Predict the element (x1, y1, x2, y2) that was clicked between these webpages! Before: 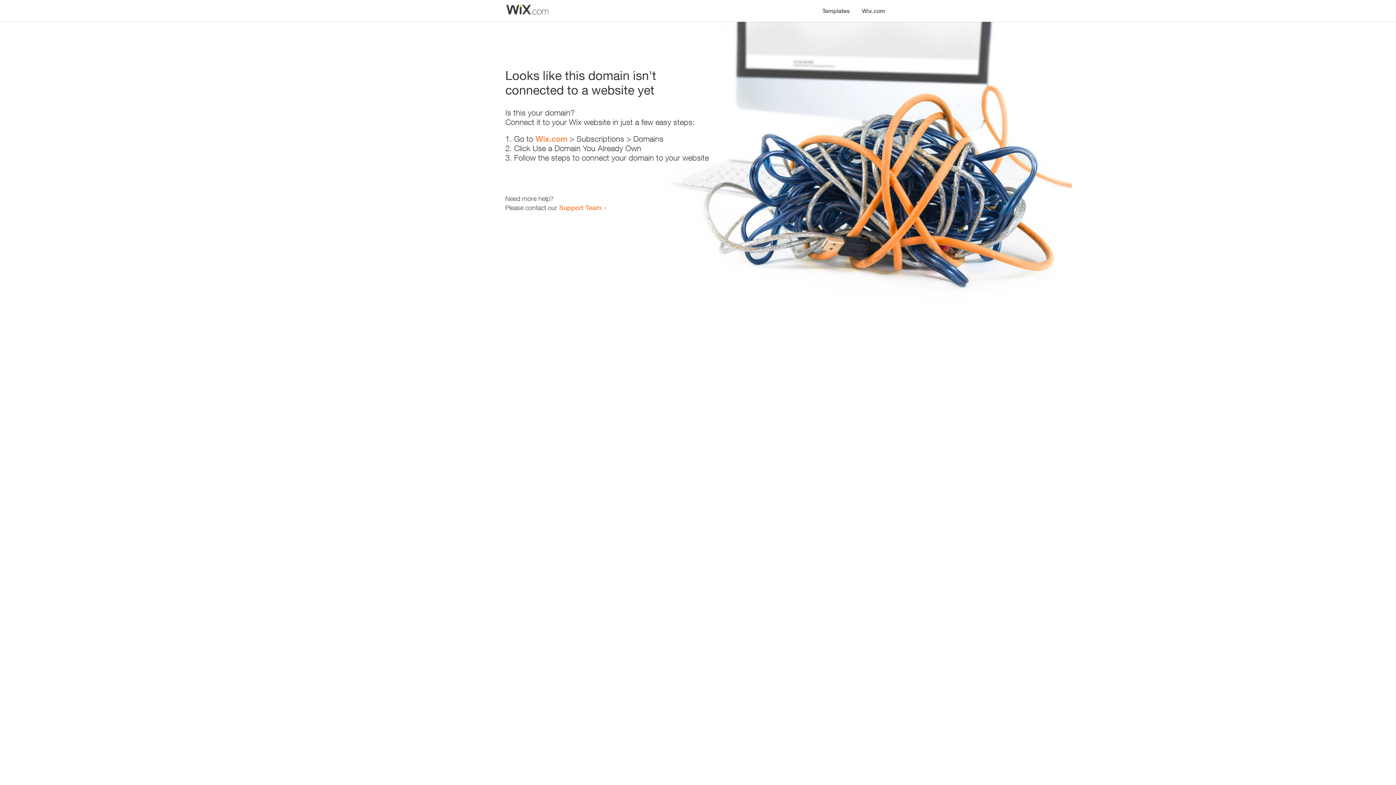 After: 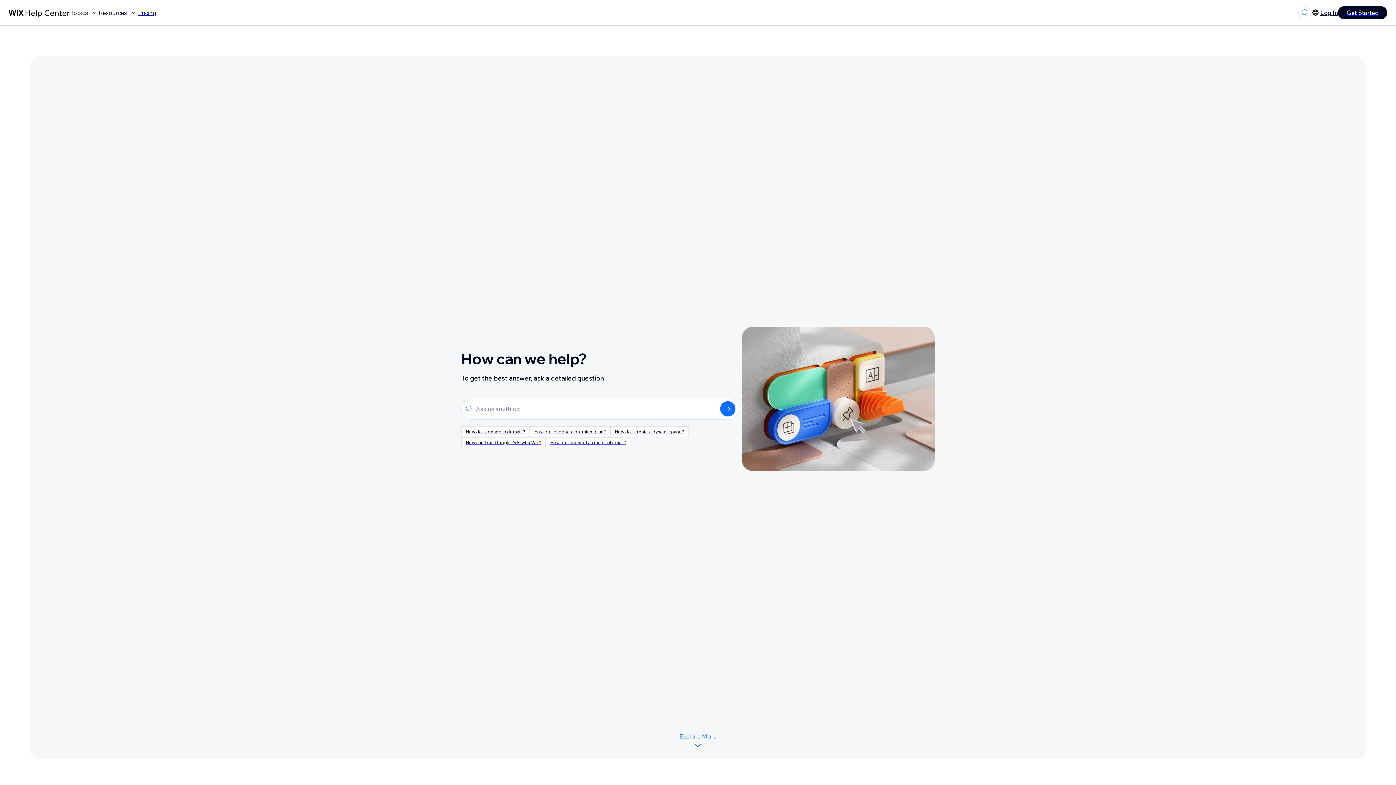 Action: label: Support Team bbox: (559, 203, 601, 211)